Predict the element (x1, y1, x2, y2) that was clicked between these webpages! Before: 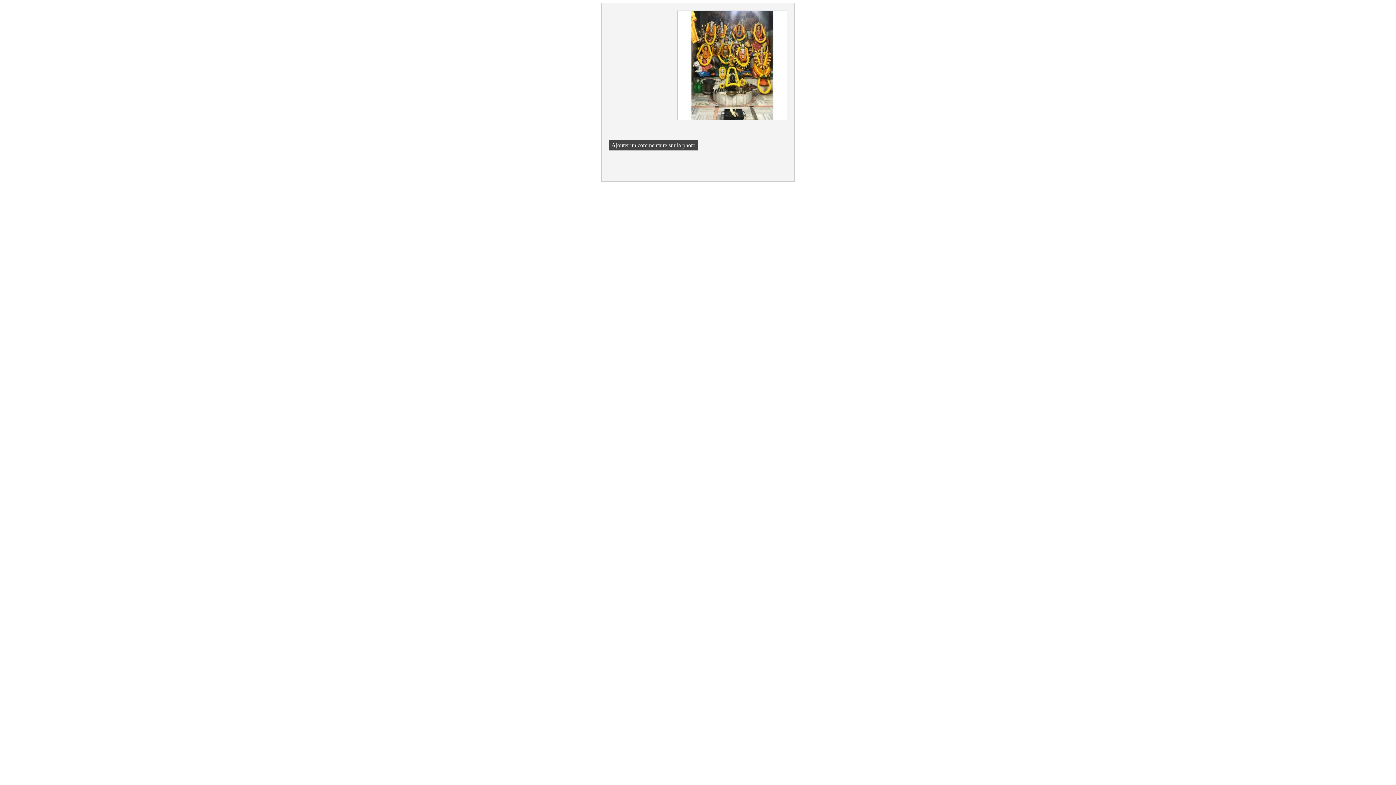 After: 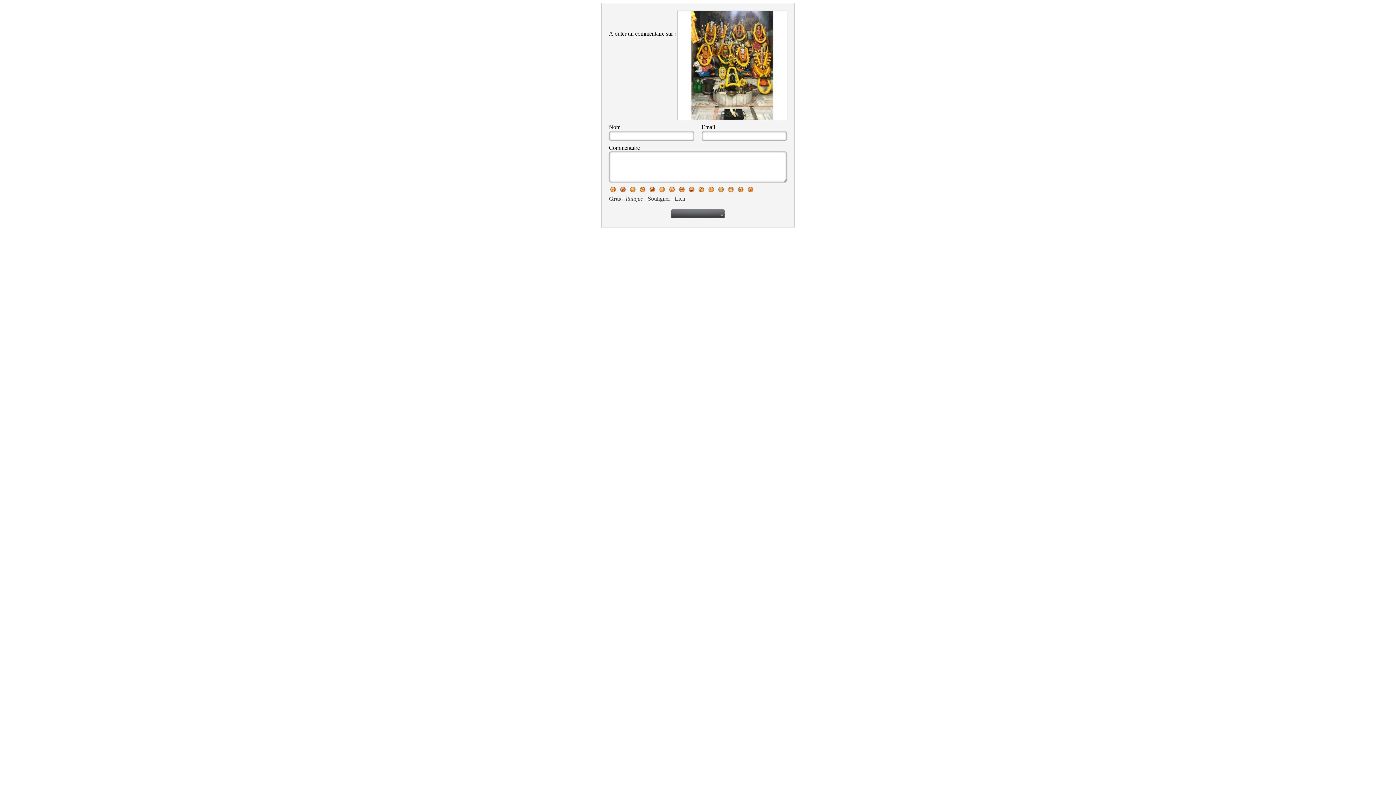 Action: bbox: (609, 140, 698, 150) label: Ajouter un commentaire sur la photo